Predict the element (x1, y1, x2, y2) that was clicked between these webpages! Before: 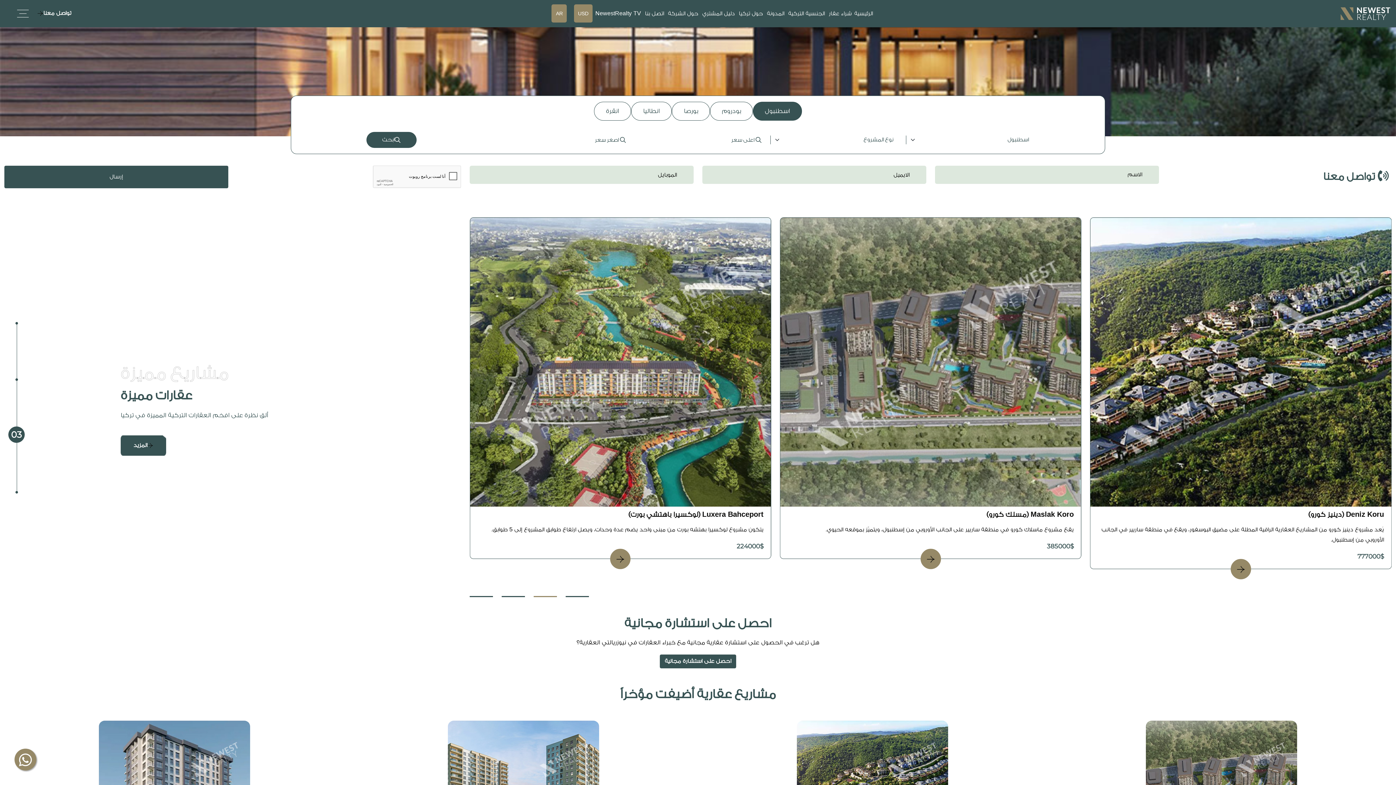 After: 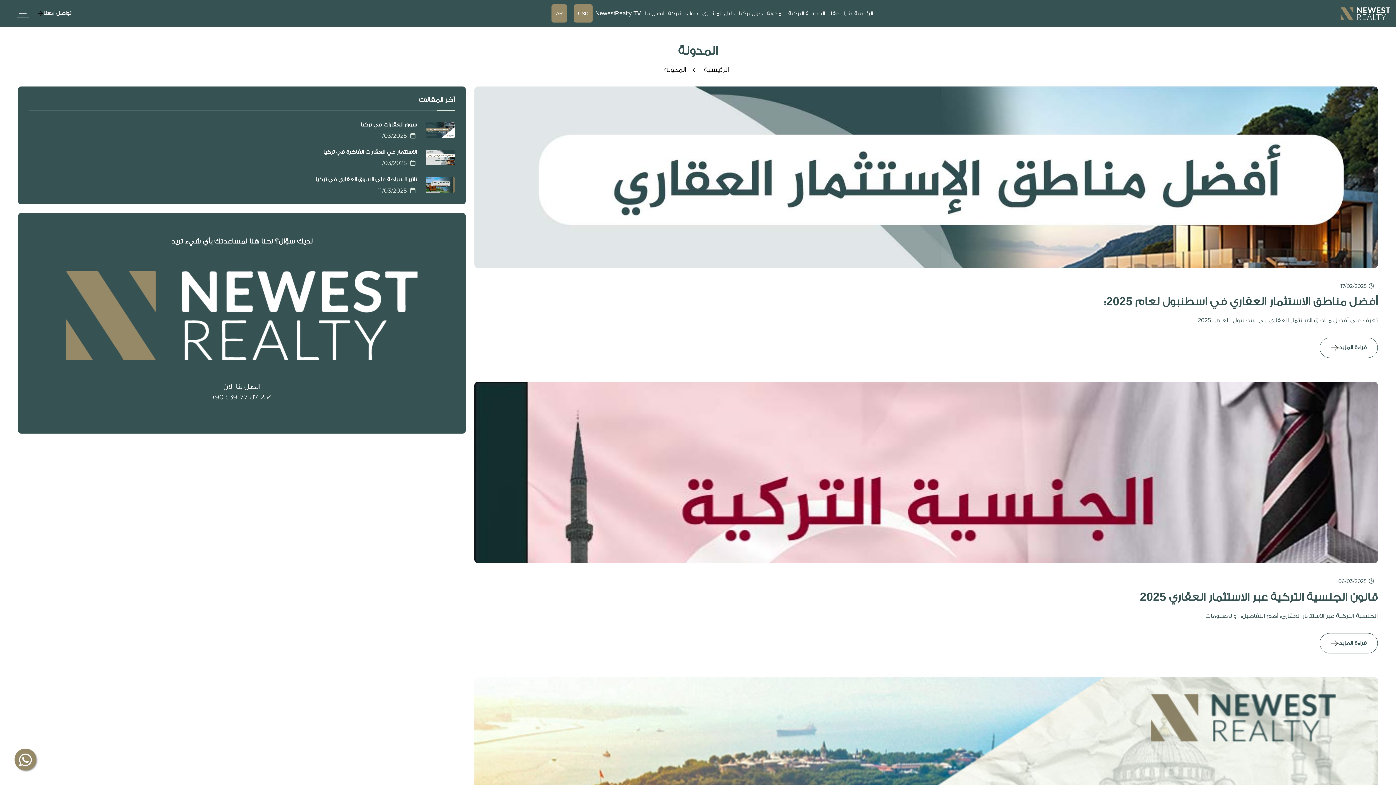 Action: bbox: (767, 9, 784, 18) label: المدونة